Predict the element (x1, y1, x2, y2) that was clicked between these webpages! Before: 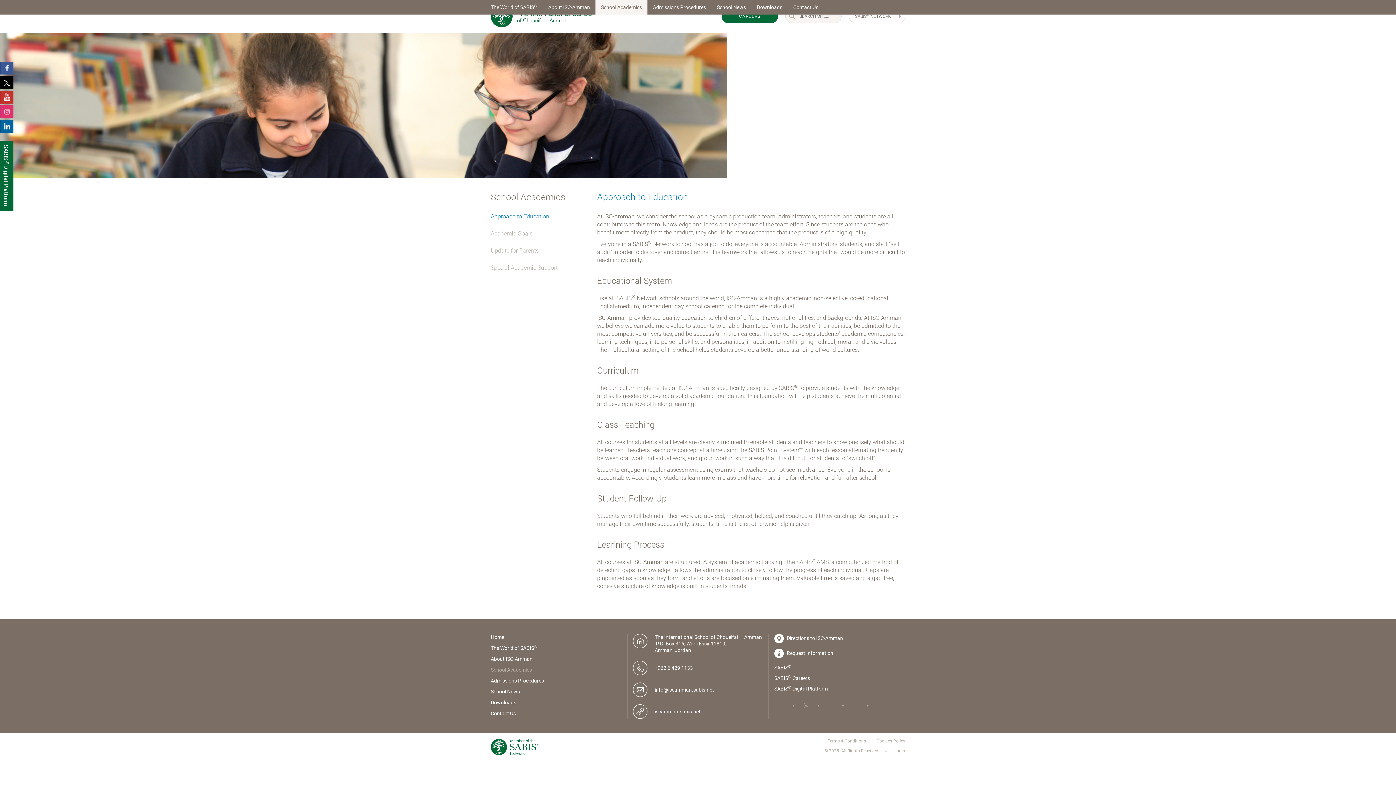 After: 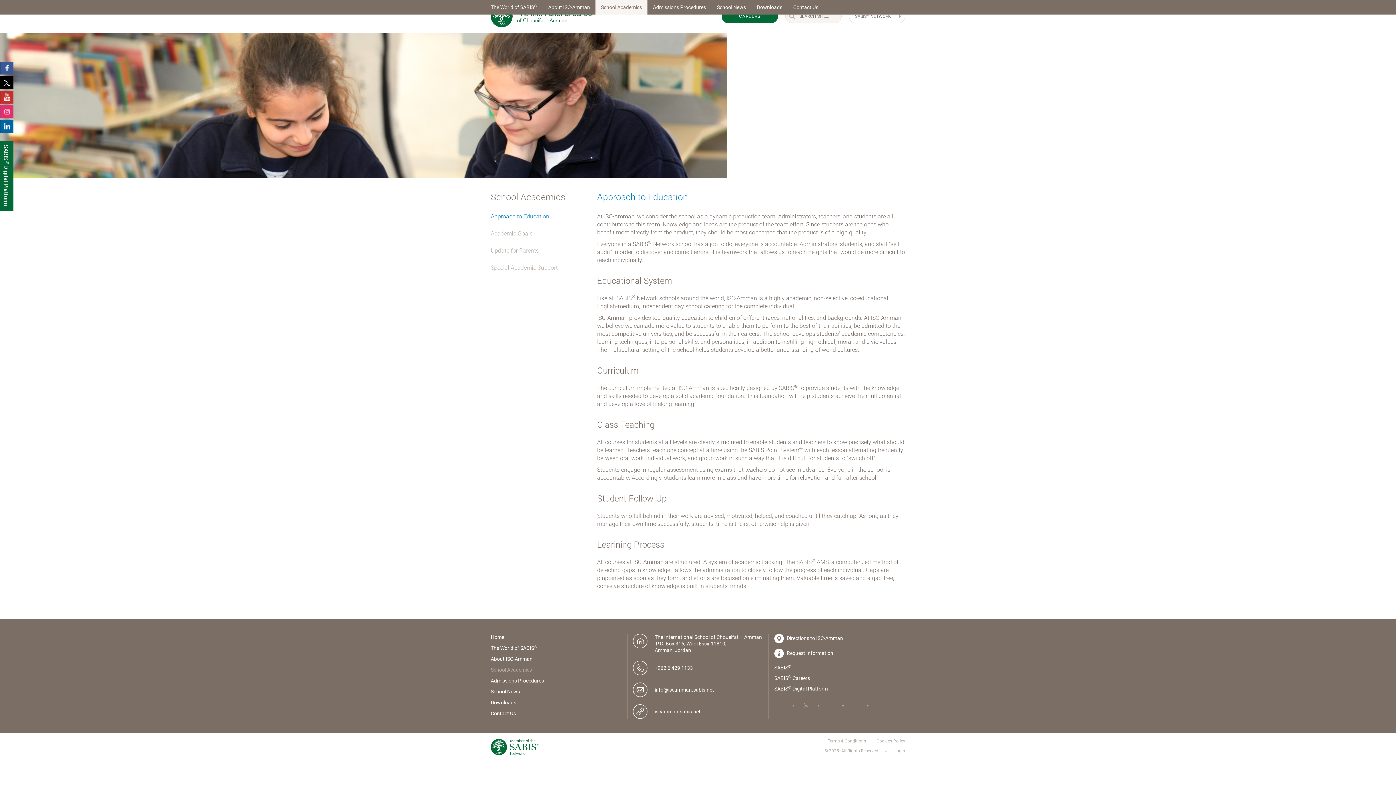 Action: label: School Academics bbox: (595, 0, 647, 14)